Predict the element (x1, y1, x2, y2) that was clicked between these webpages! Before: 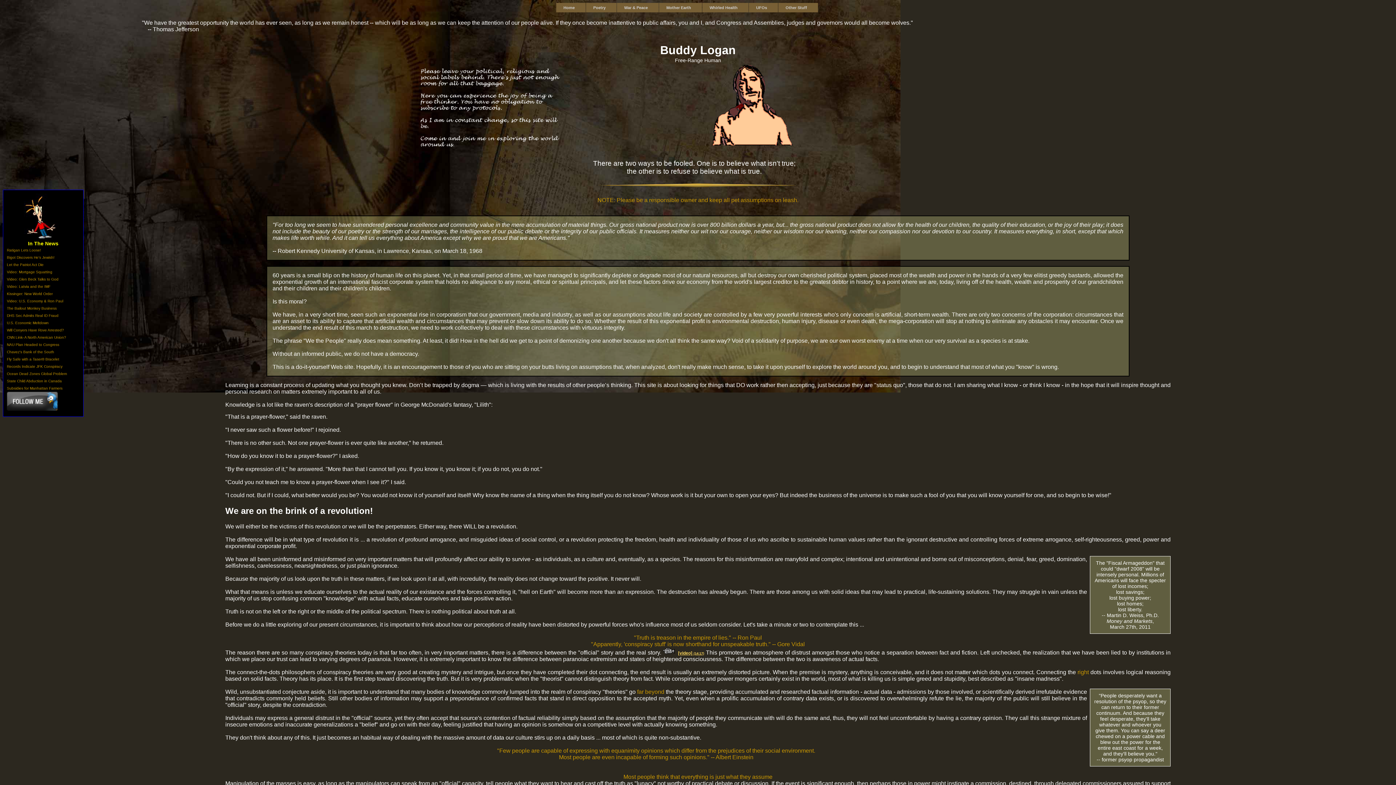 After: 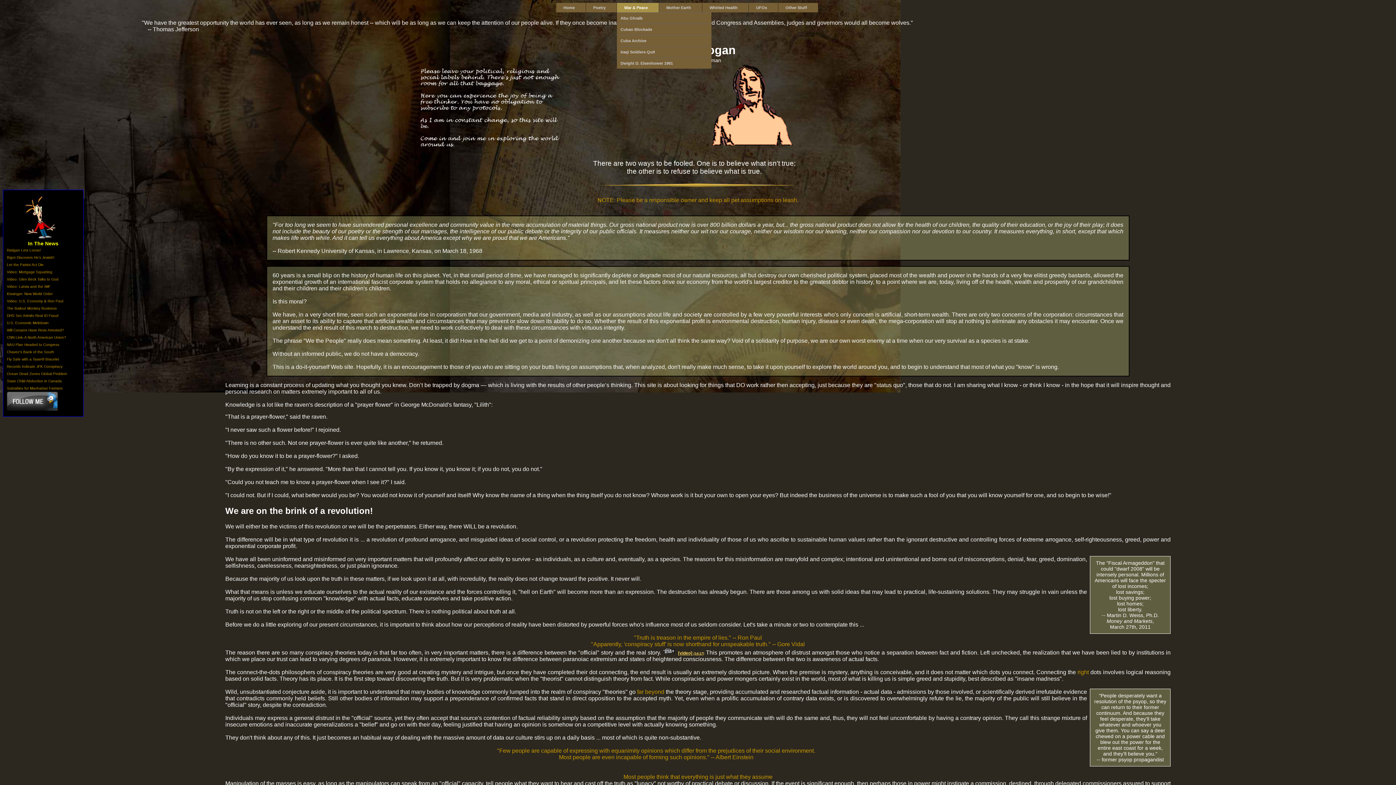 Action: bbox: (617, 2, 658, 12) label: War & Peace